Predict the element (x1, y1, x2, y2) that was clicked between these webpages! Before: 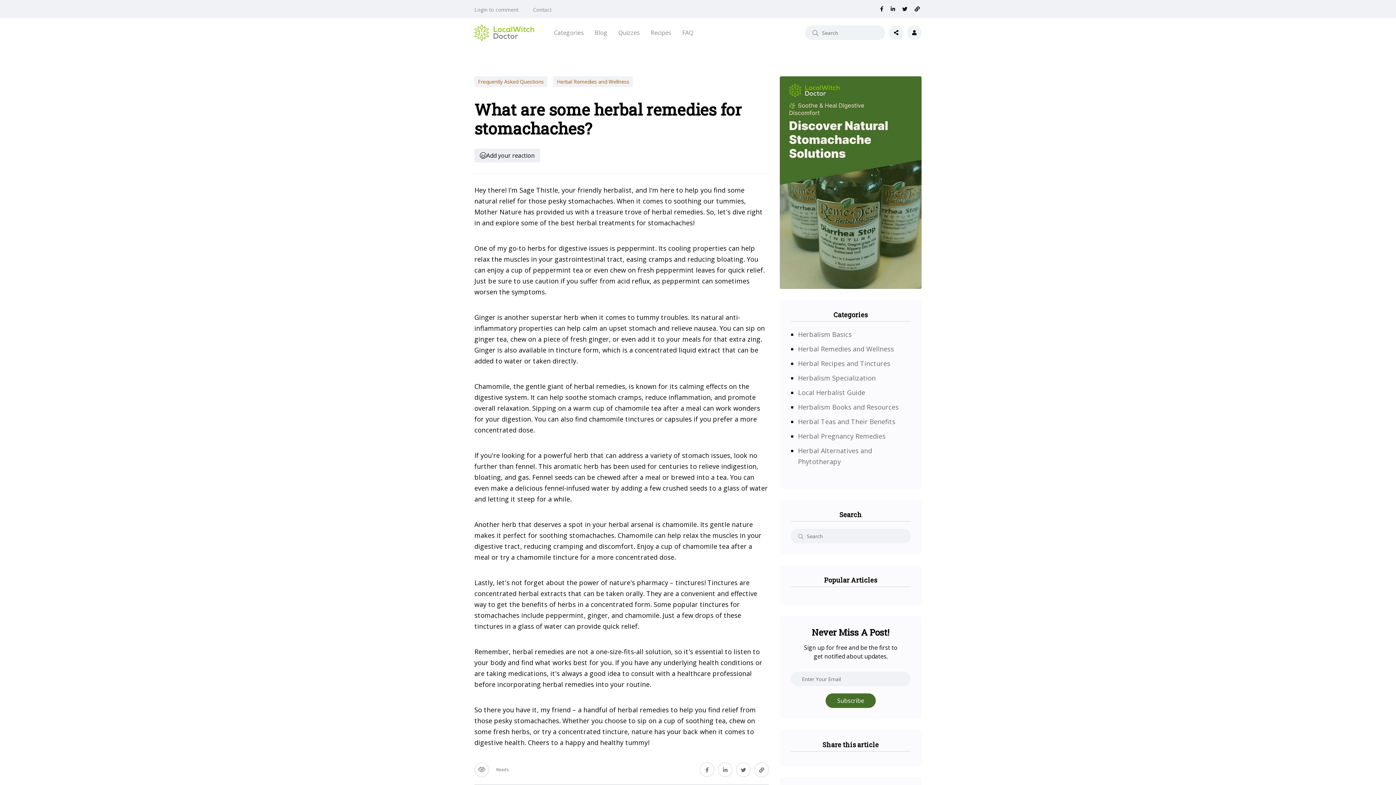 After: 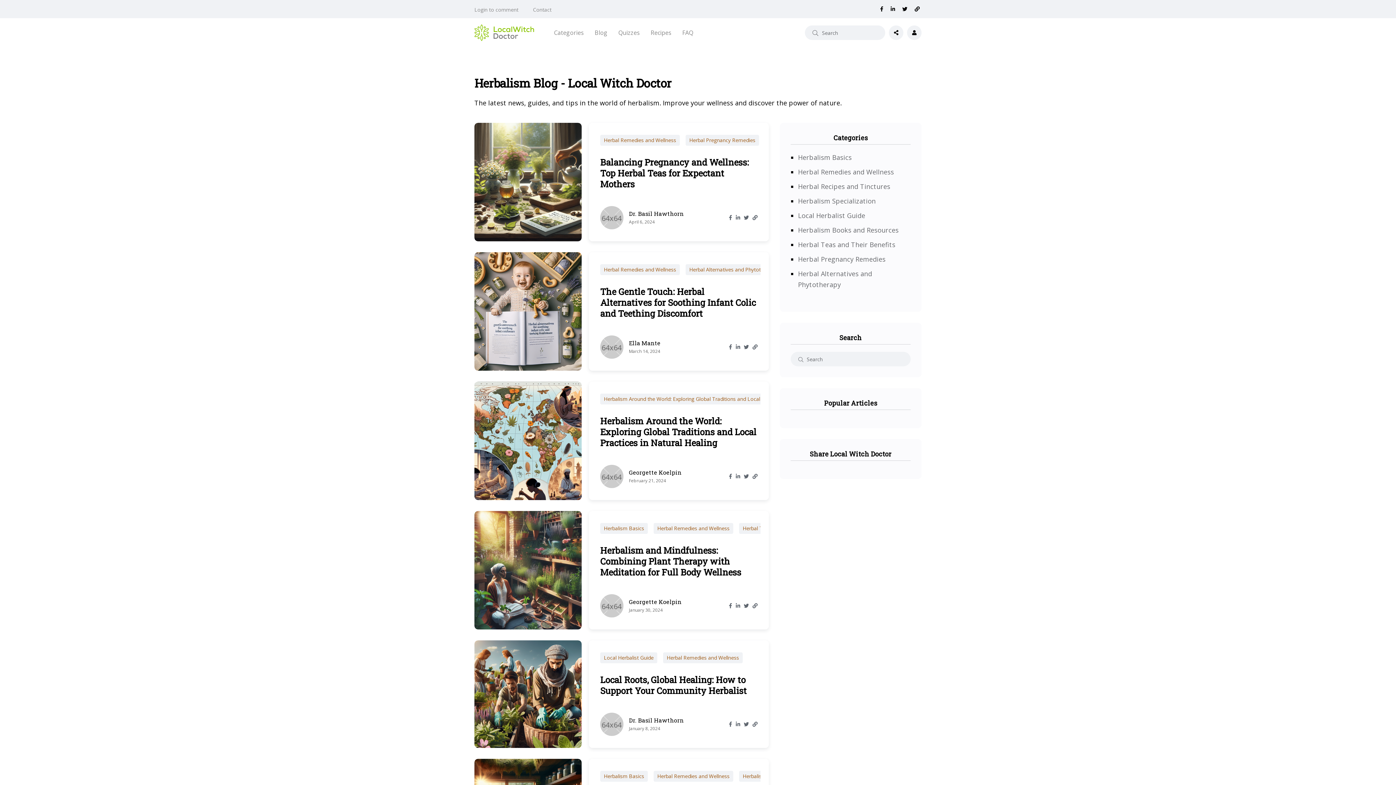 Action: bbox: (594, 18, 607, 47) label: Blog